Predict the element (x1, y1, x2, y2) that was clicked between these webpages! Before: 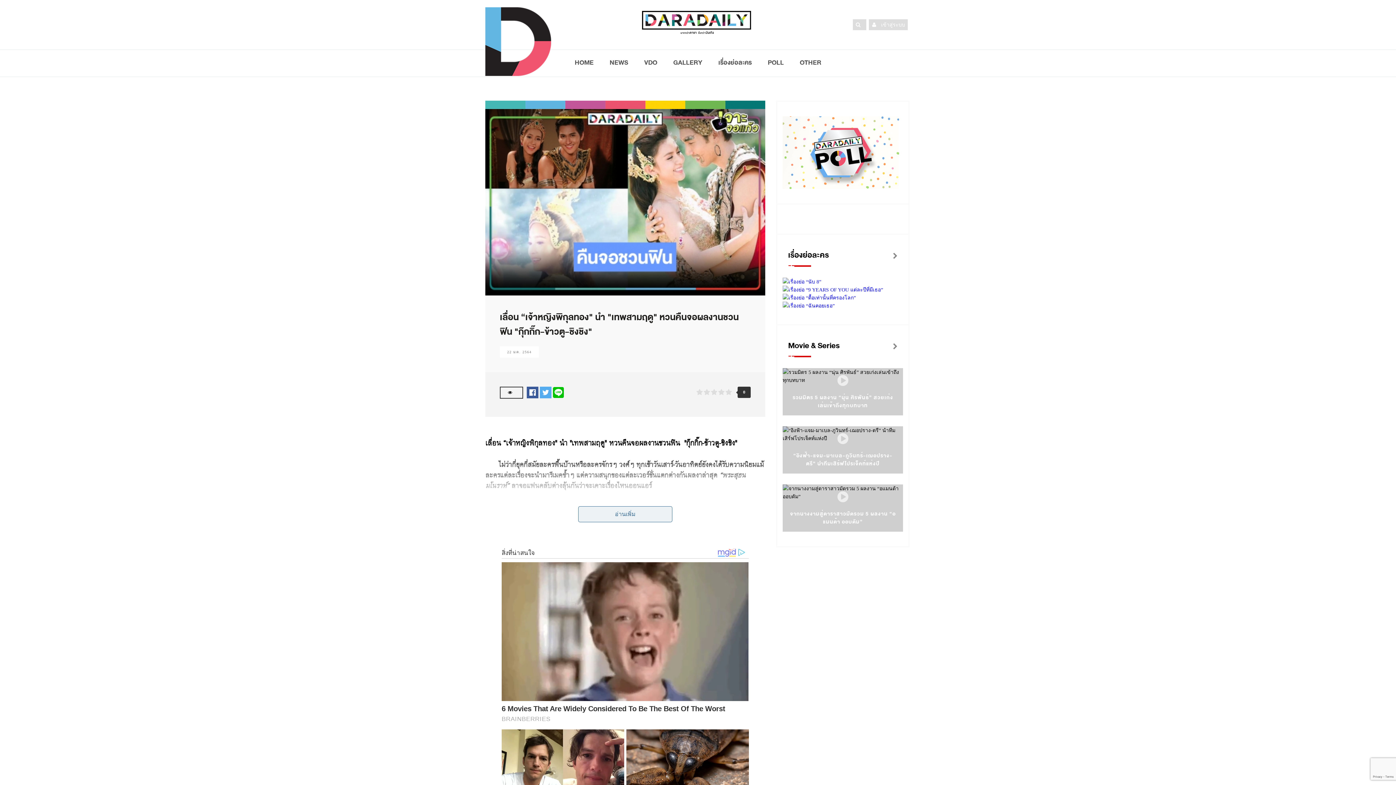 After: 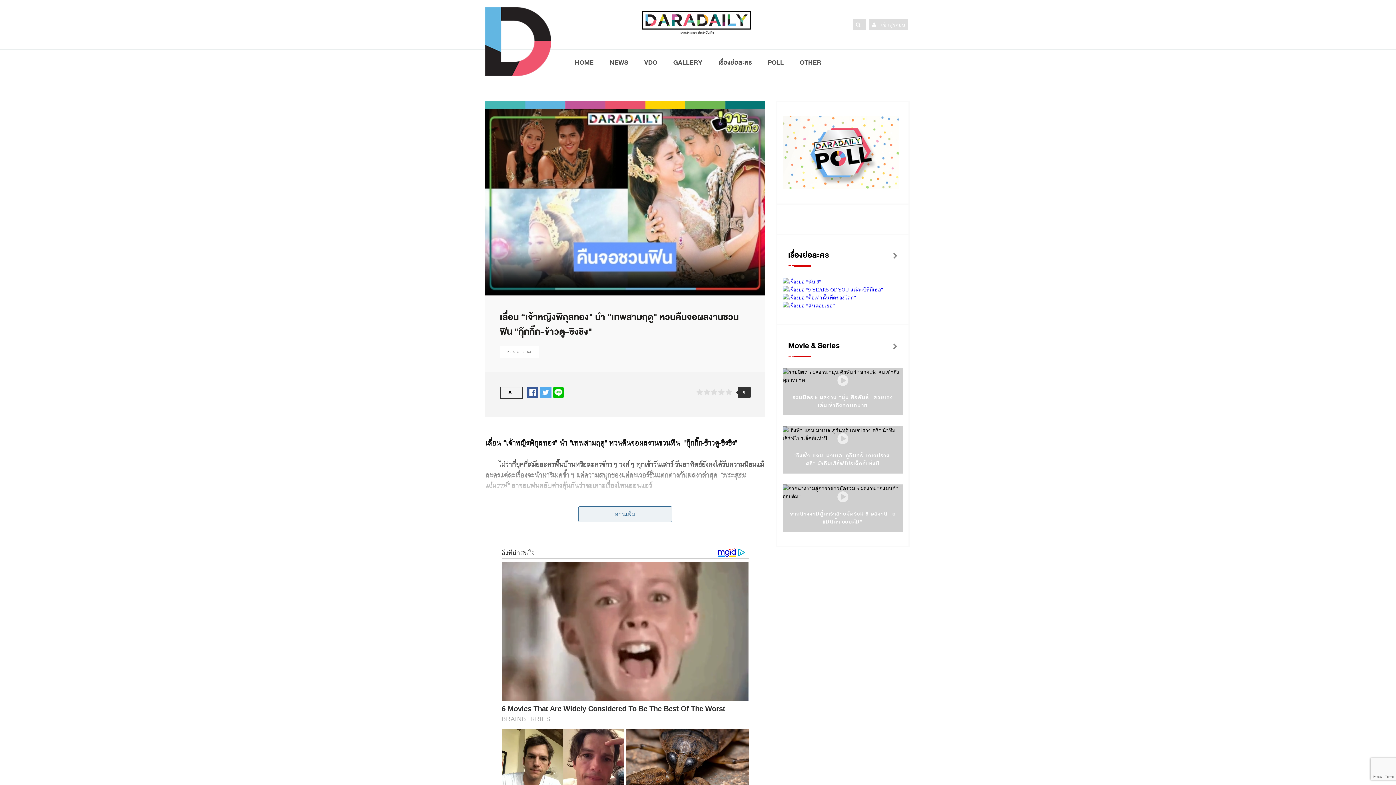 Action: bbox: (738, 548, 745, 557)